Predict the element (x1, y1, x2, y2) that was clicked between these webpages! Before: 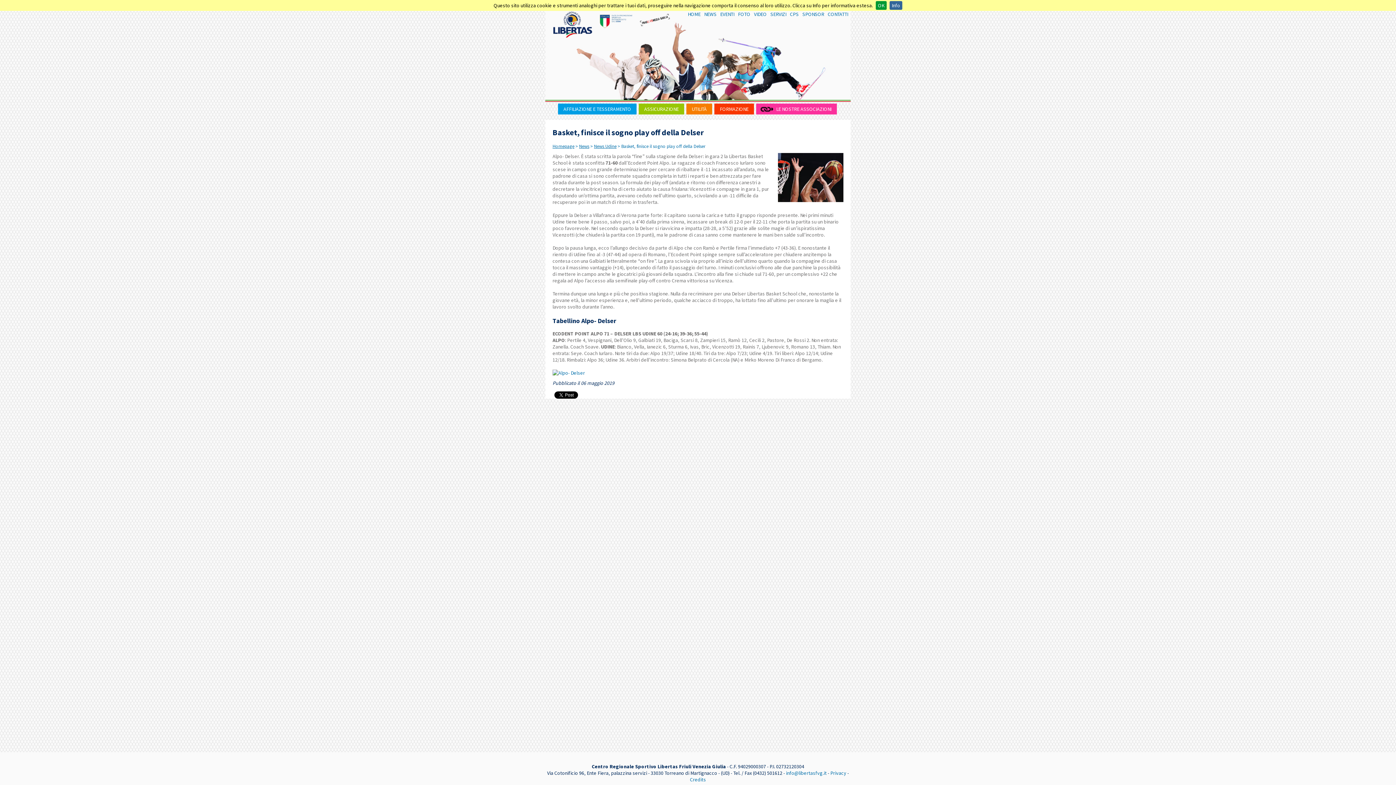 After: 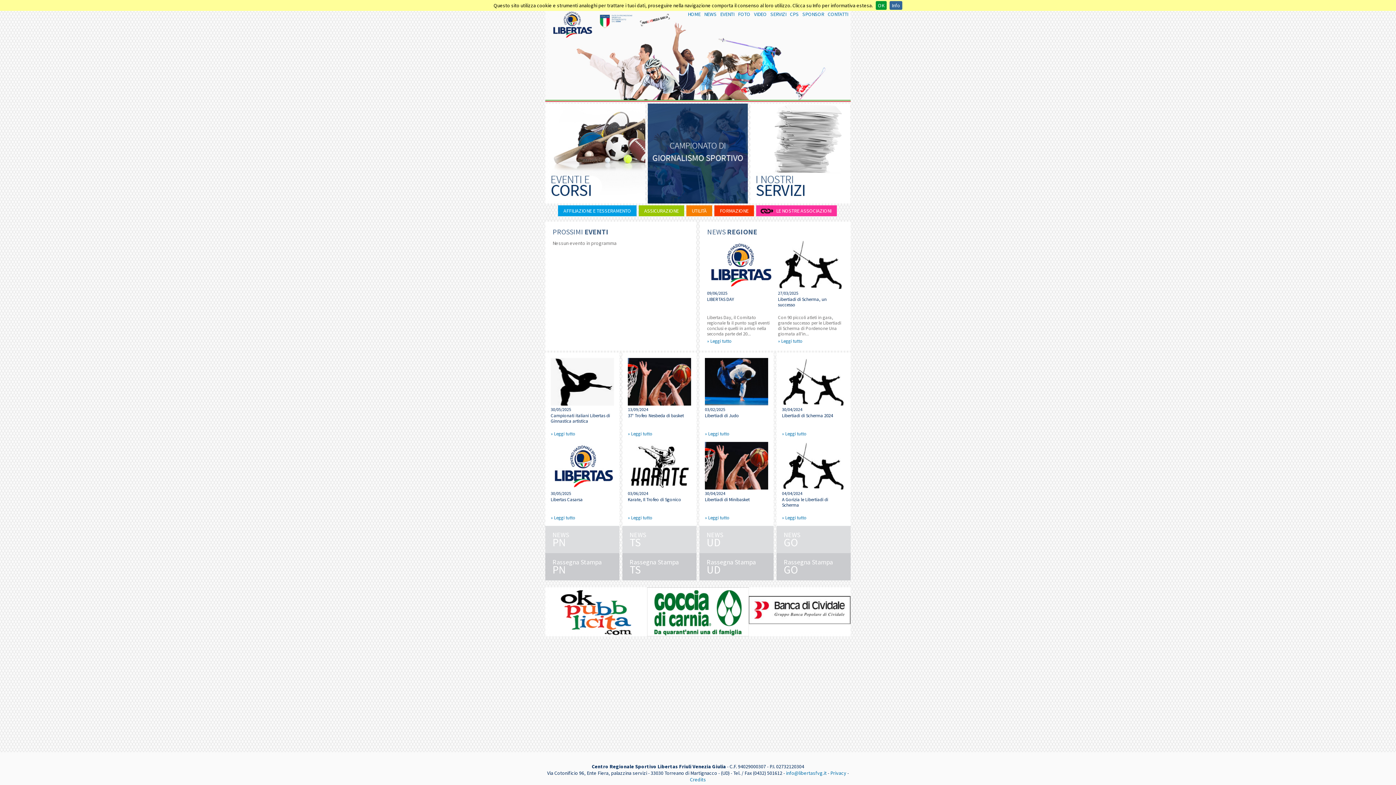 Action: label: HOME bbox: (688, 10, 700, 17)